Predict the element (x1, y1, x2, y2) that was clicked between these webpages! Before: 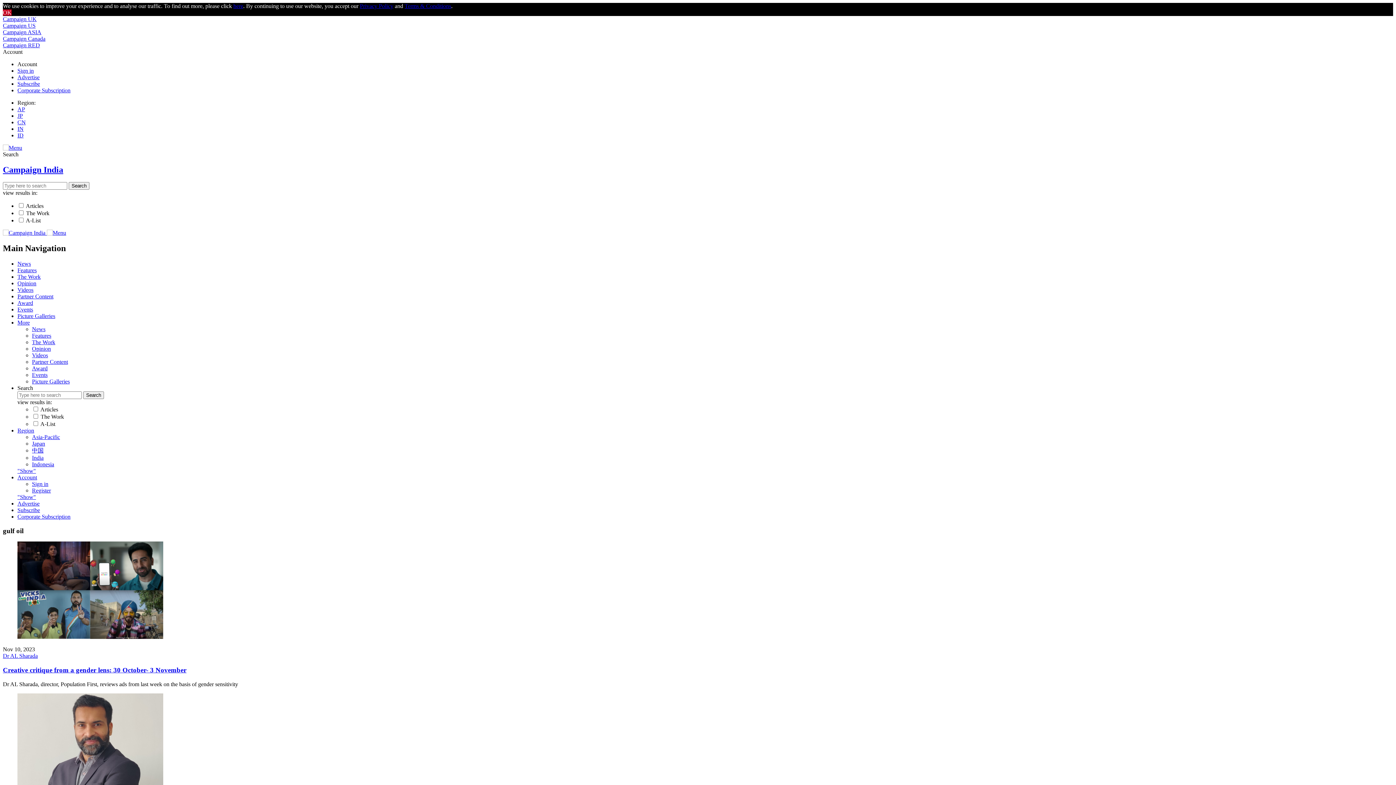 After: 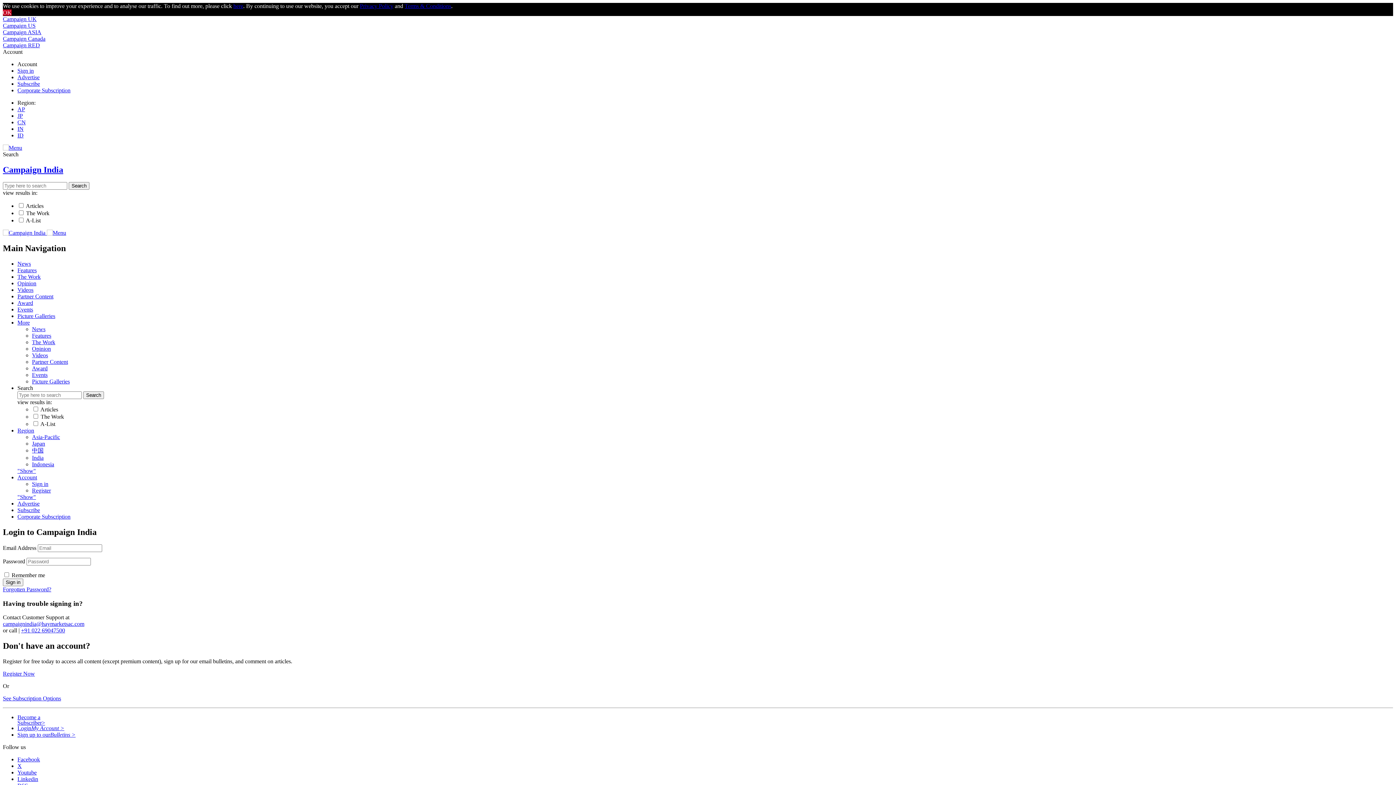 Action: bbox: (32, 480, 48, 487) label: Sign in